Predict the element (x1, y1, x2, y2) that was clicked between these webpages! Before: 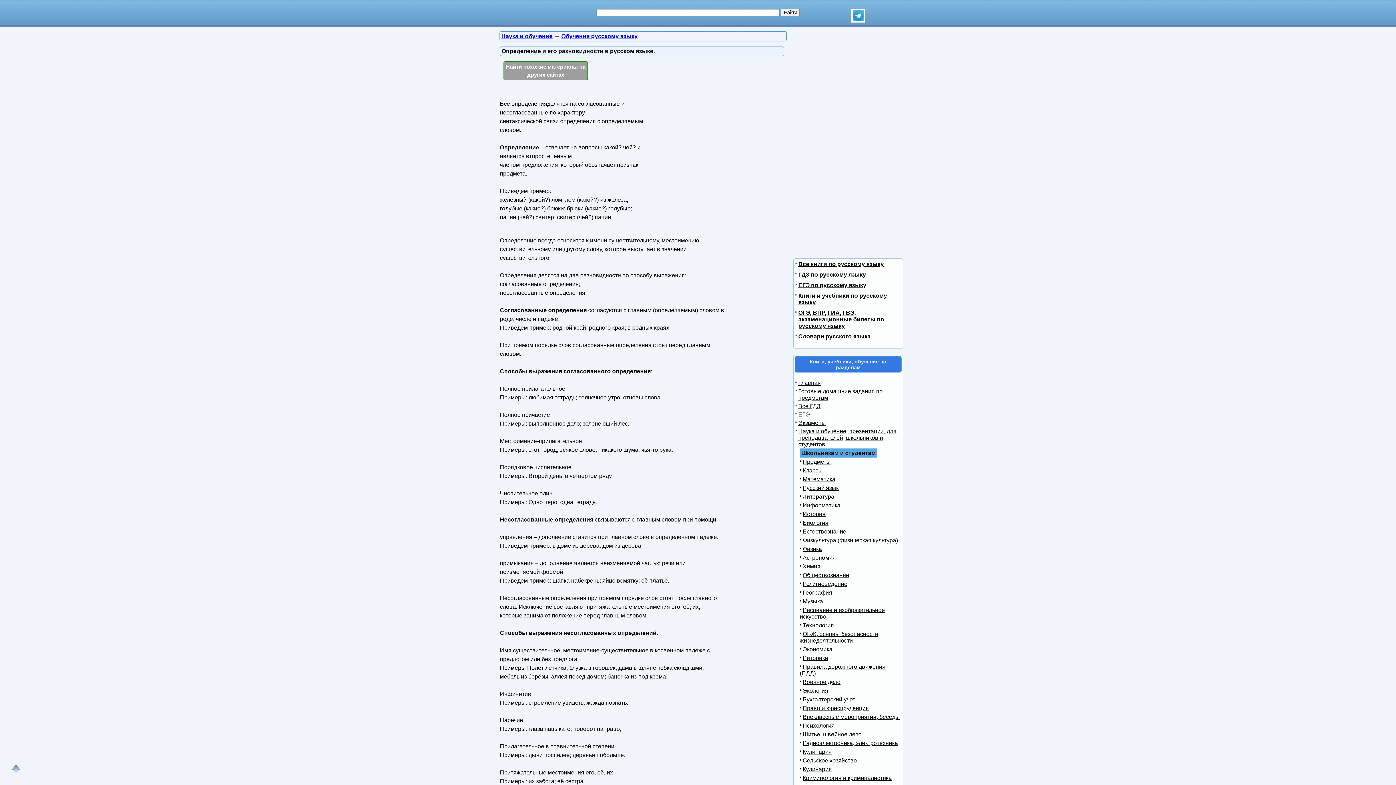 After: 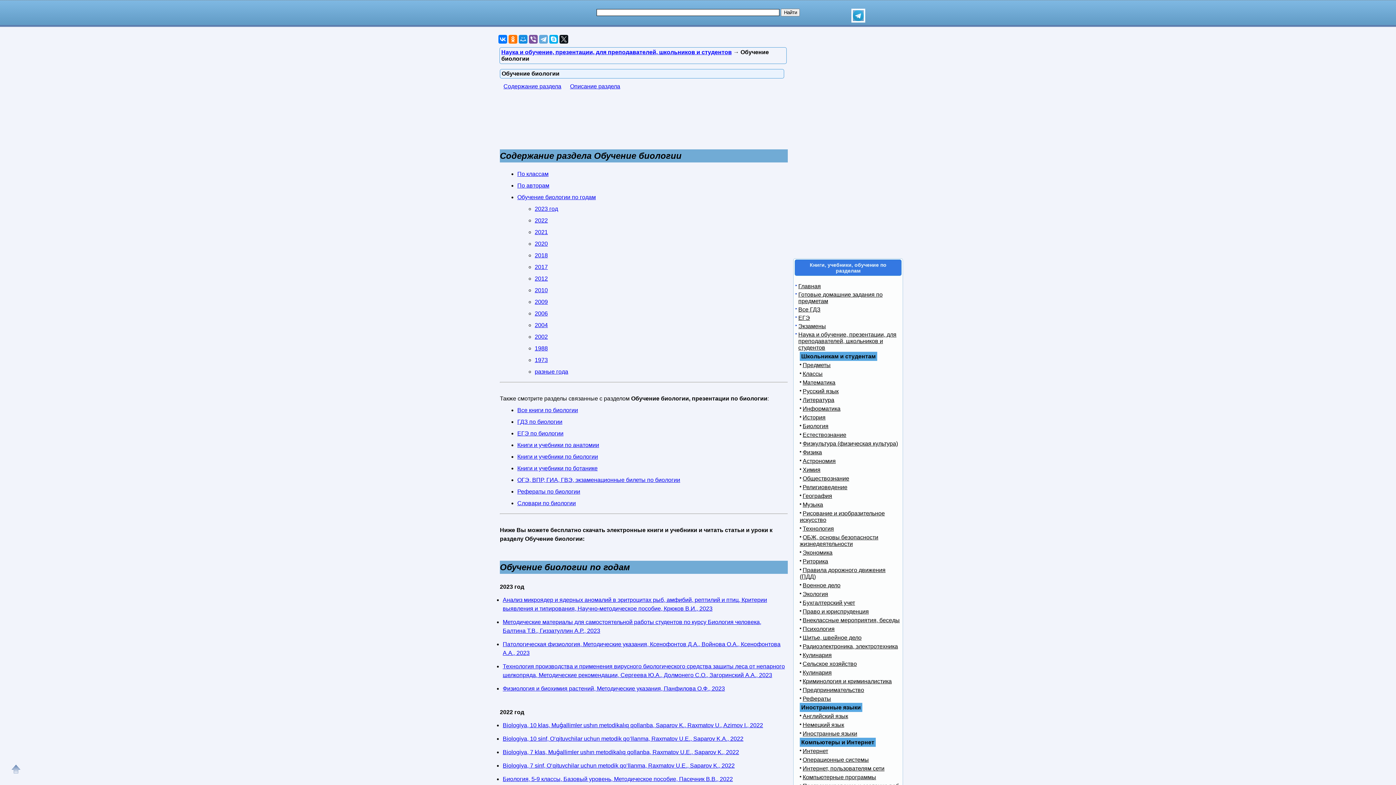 Action: label: Биология bbox: (800, 520, 828, 526)